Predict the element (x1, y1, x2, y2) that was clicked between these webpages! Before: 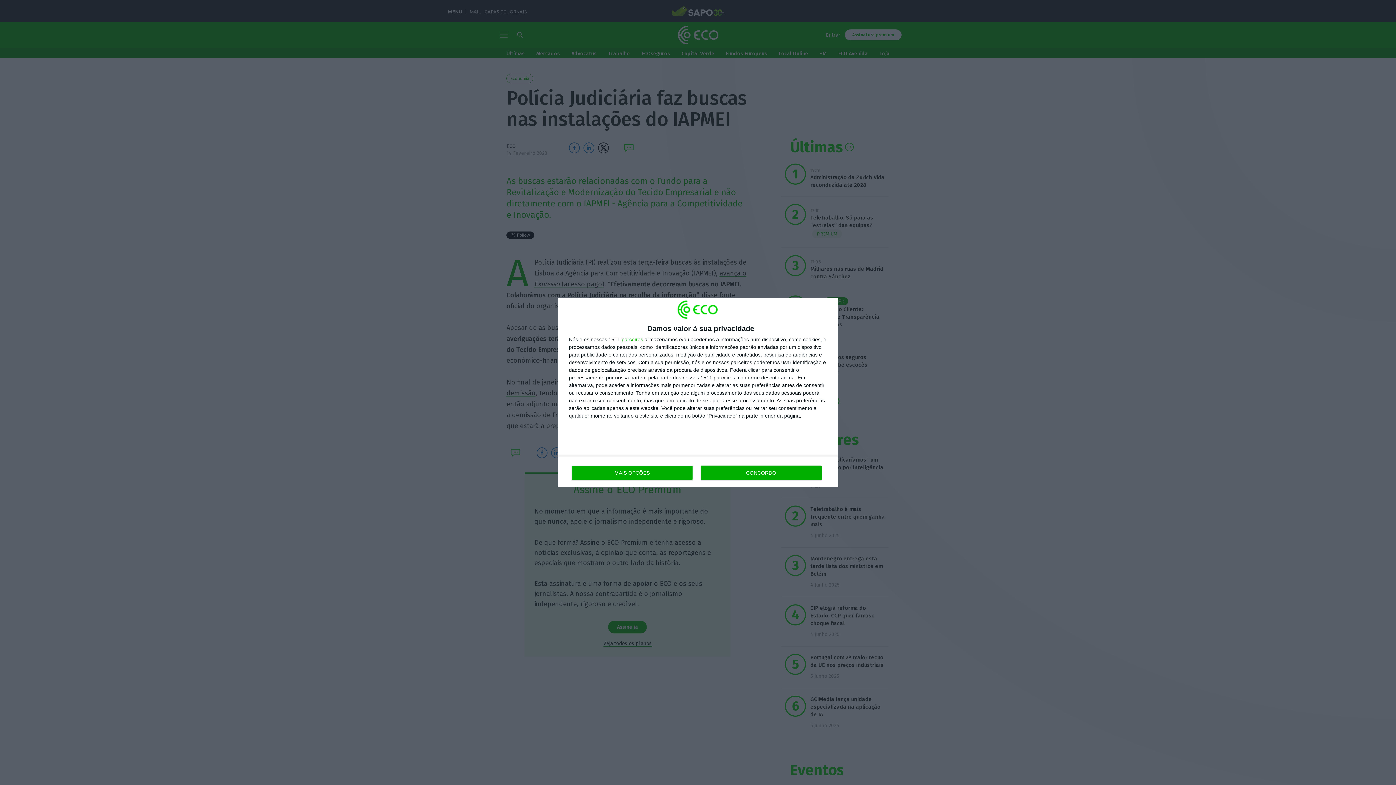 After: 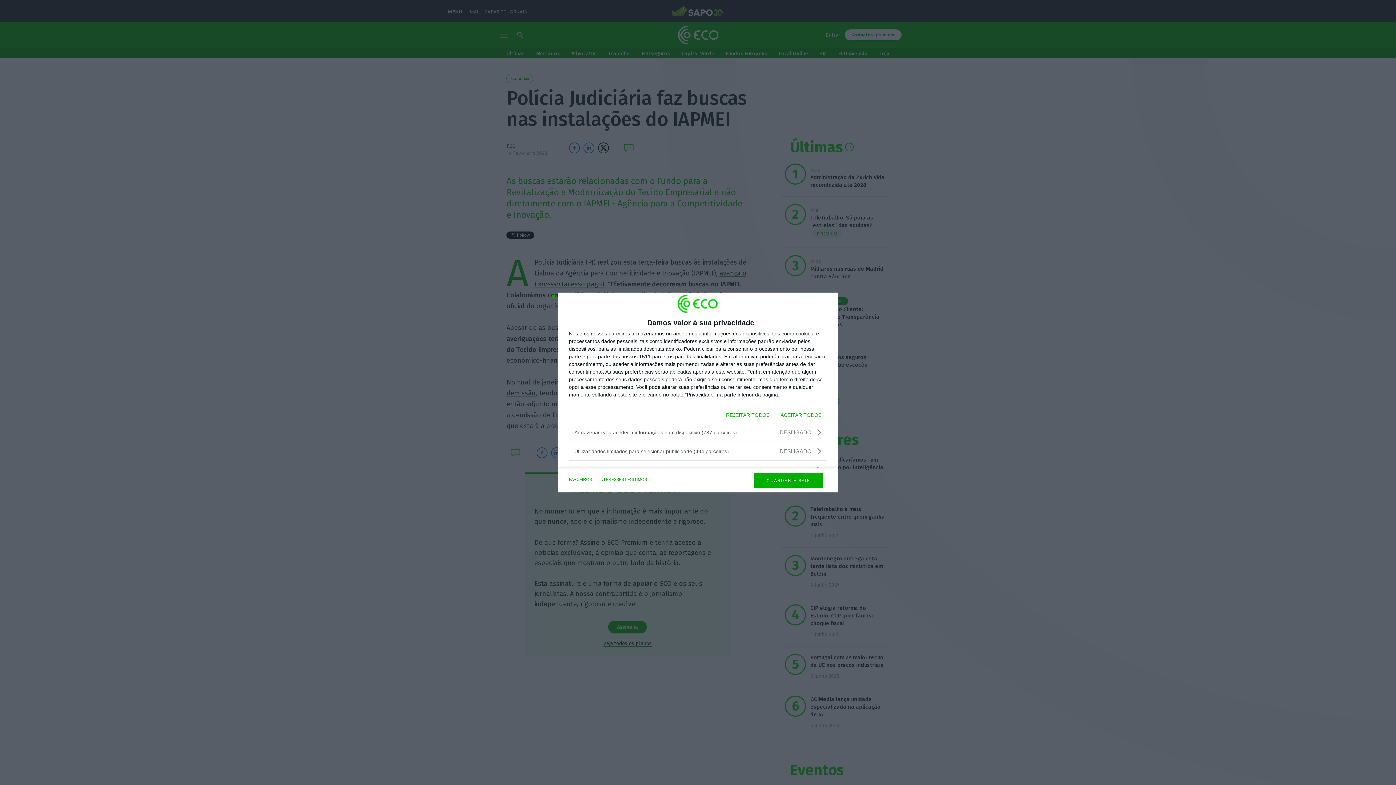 Action: bbox: (571, 465, 692, 480) label: MAIS OPÇÕES